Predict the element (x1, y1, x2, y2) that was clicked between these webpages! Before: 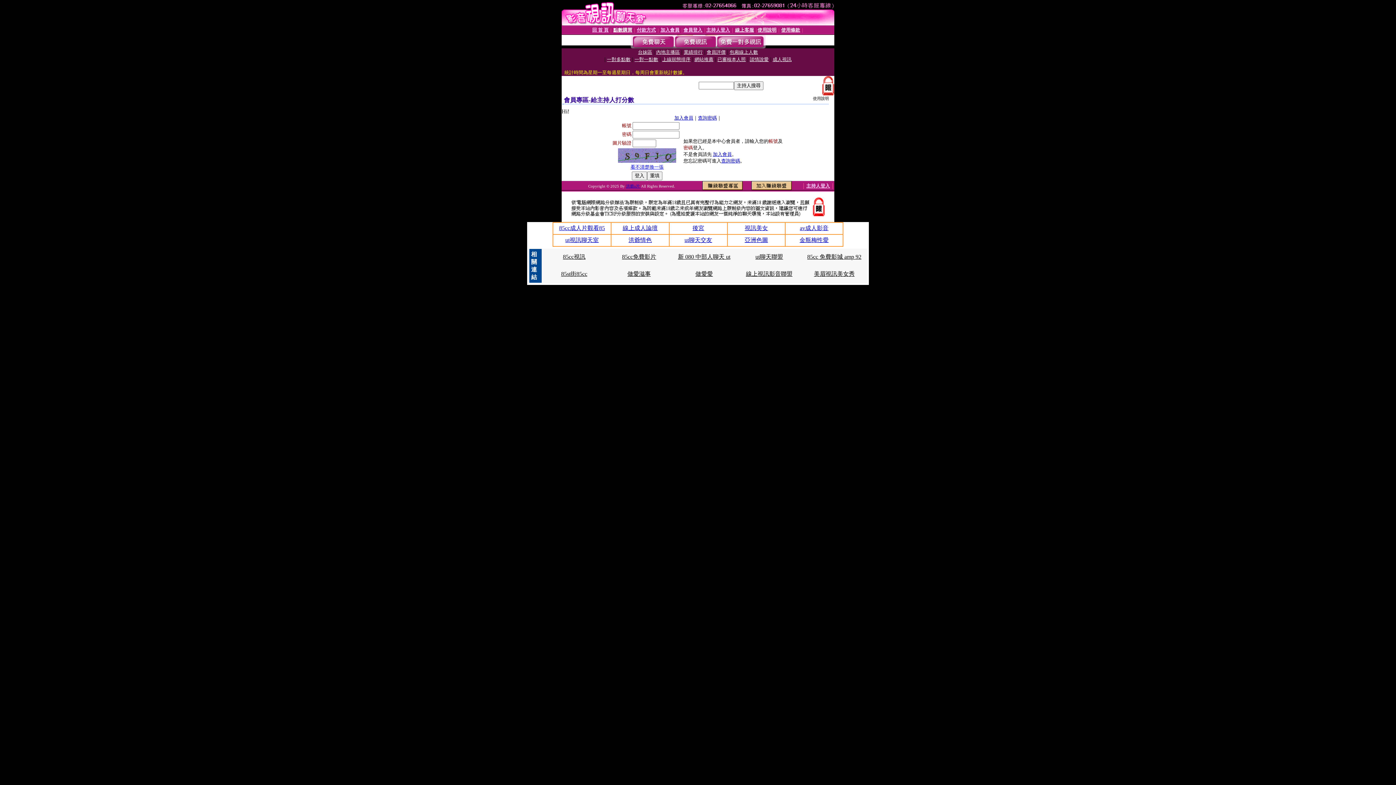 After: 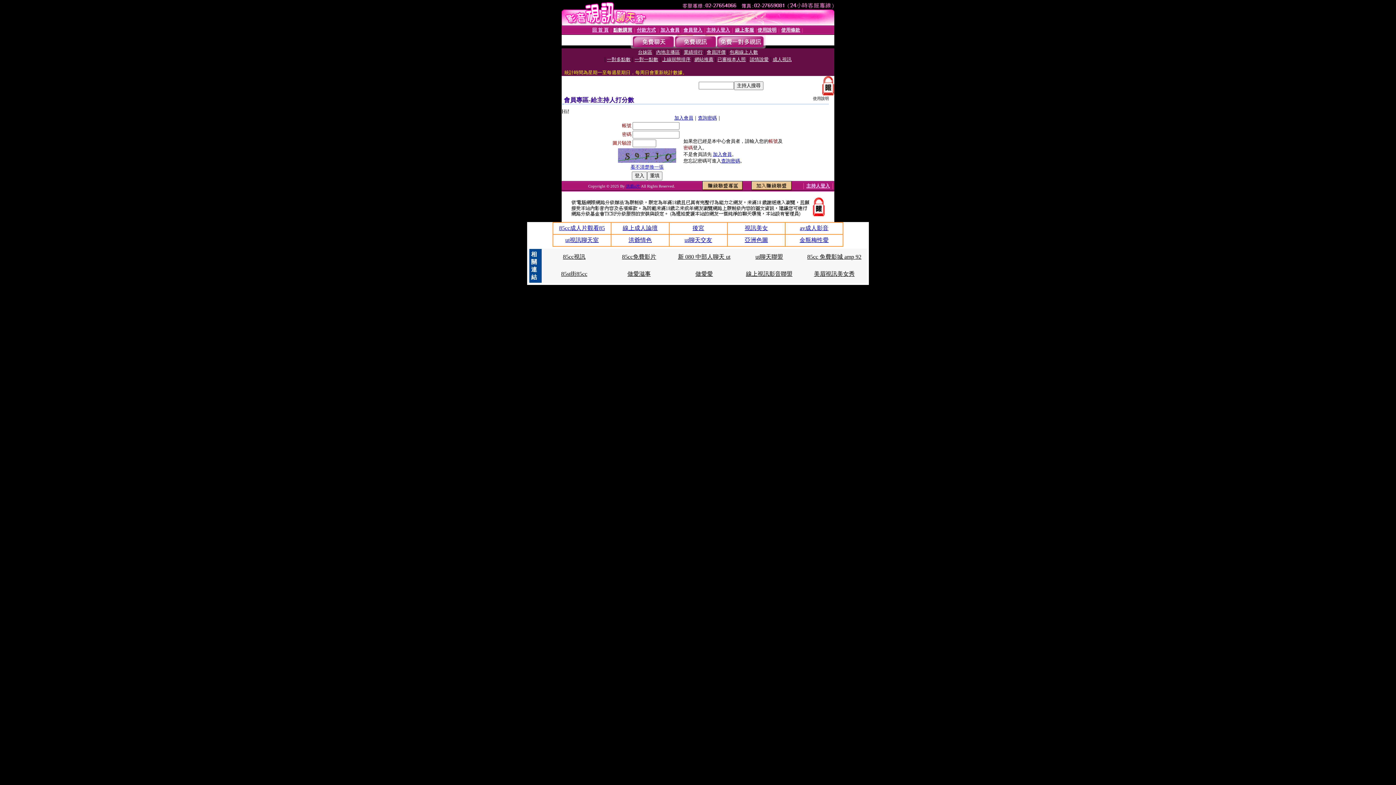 Action: label: 新 080 中部人聊天 ut bbox: (678, 253, 730, 260)